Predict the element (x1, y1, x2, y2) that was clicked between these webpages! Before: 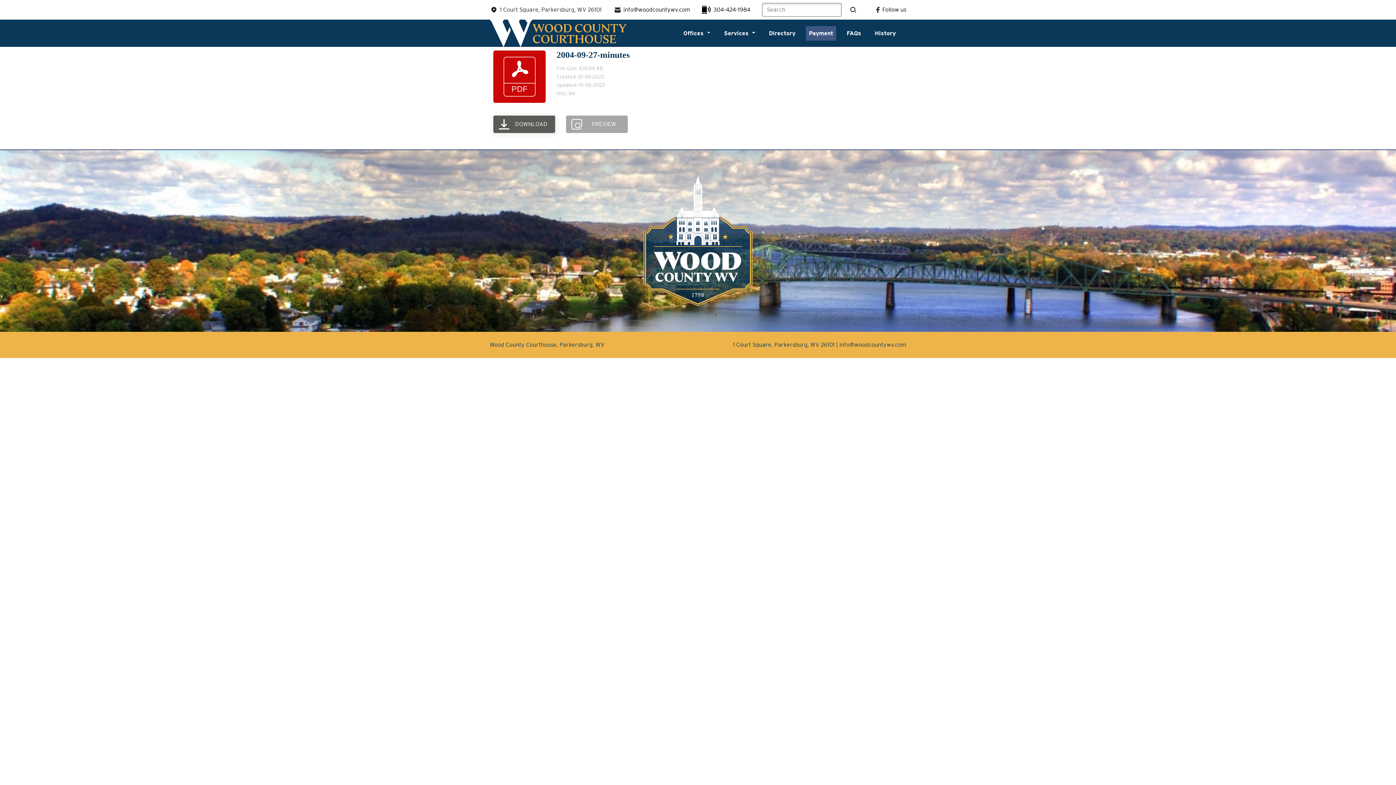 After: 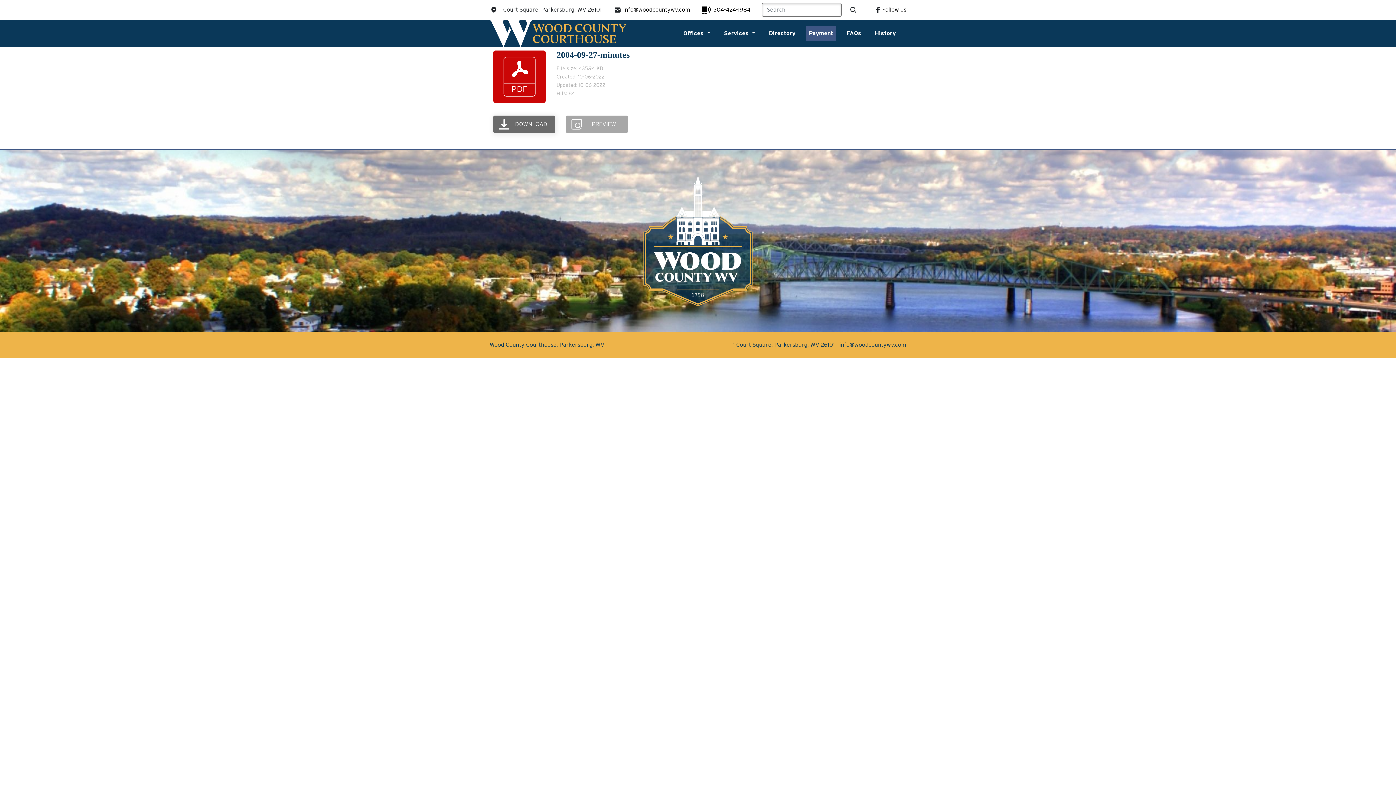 Action: label: DOWNLOAD bbox: (493, 115, 555, 133)